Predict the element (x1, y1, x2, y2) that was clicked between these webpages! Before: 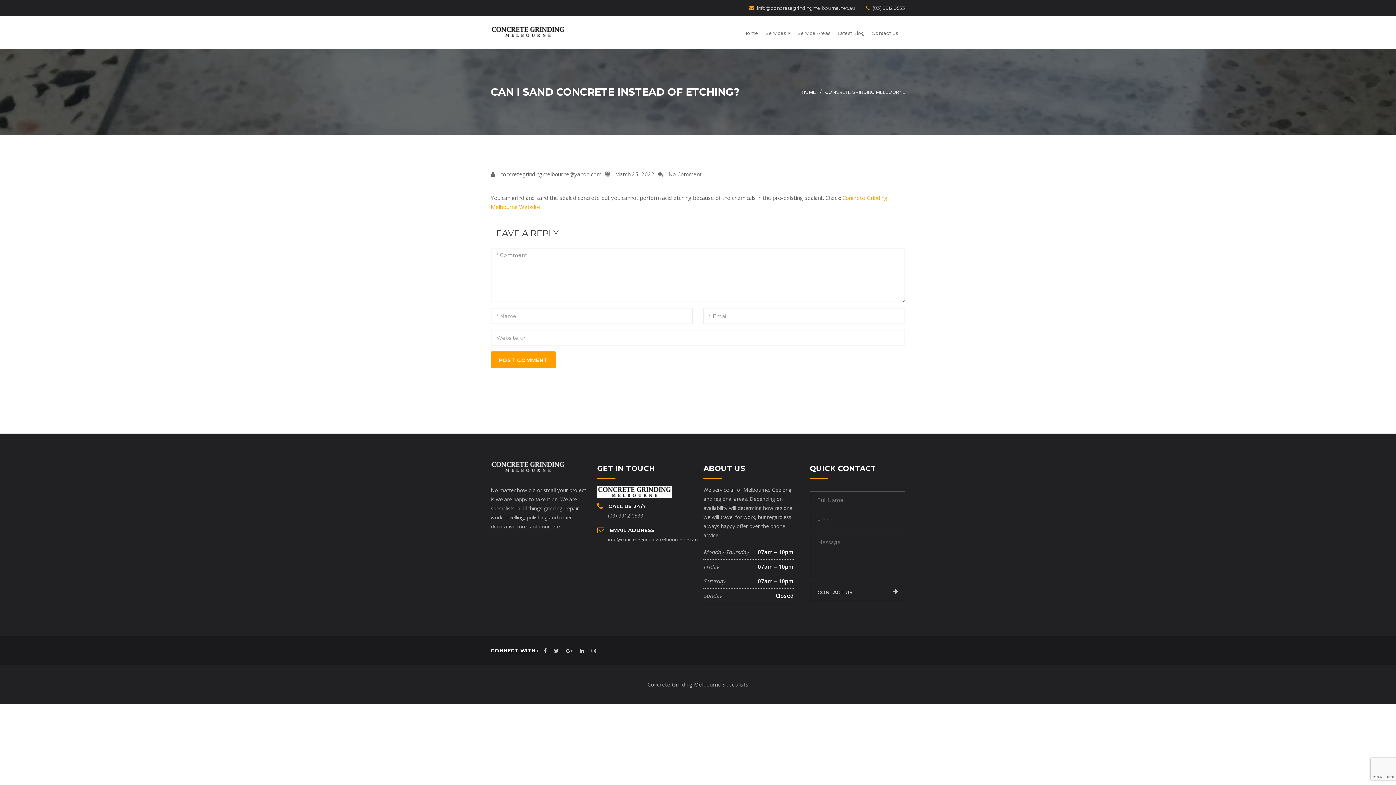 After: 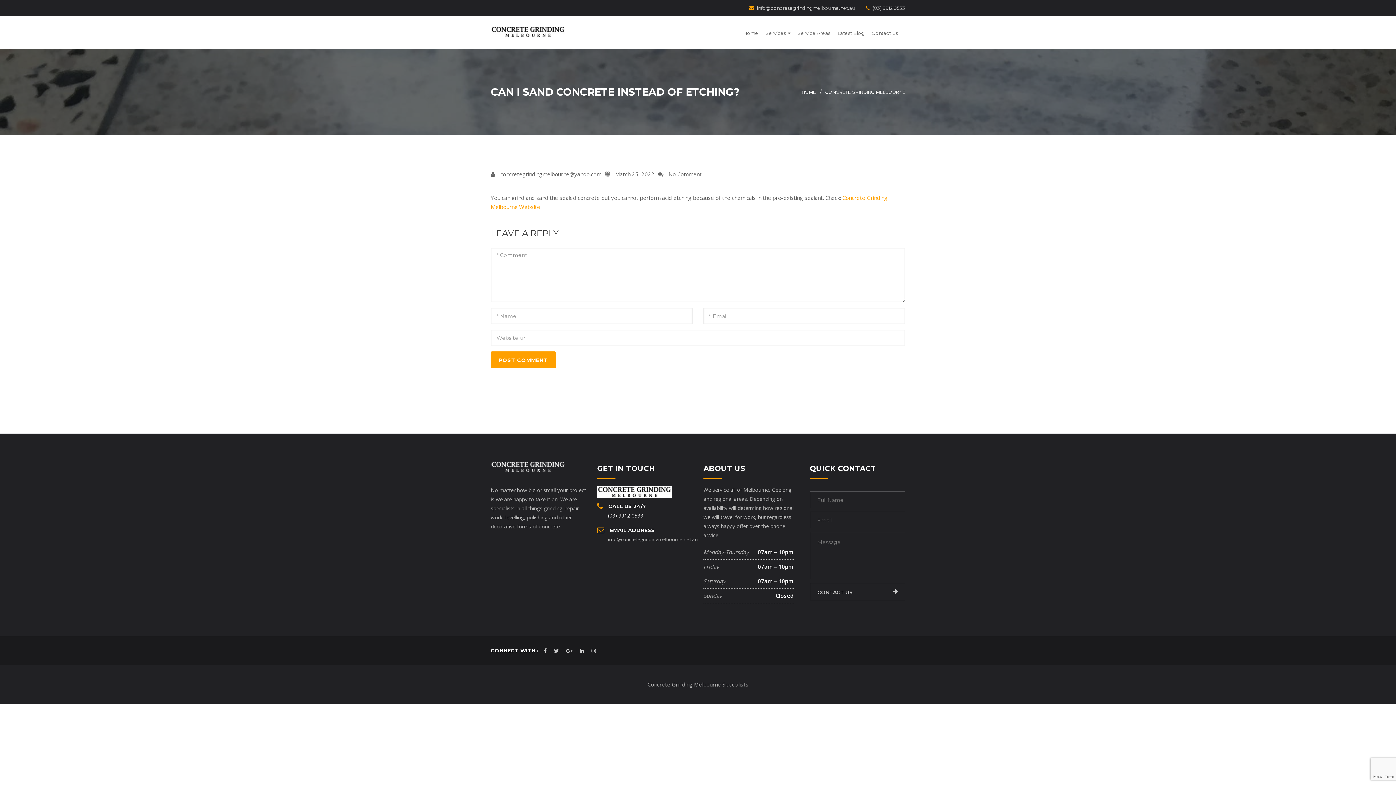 Action: bbox: (608, 512, 643, 519) label: (03) 9912 0533